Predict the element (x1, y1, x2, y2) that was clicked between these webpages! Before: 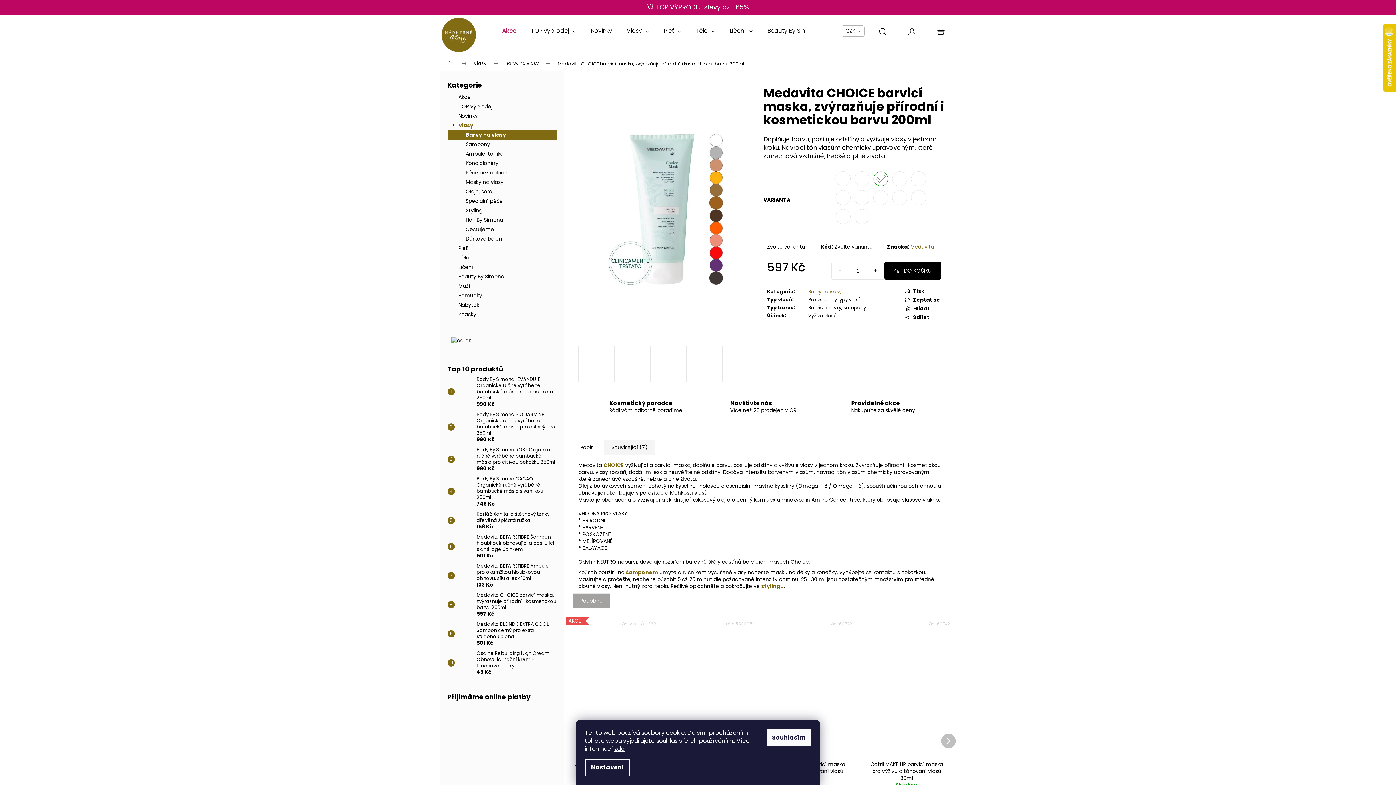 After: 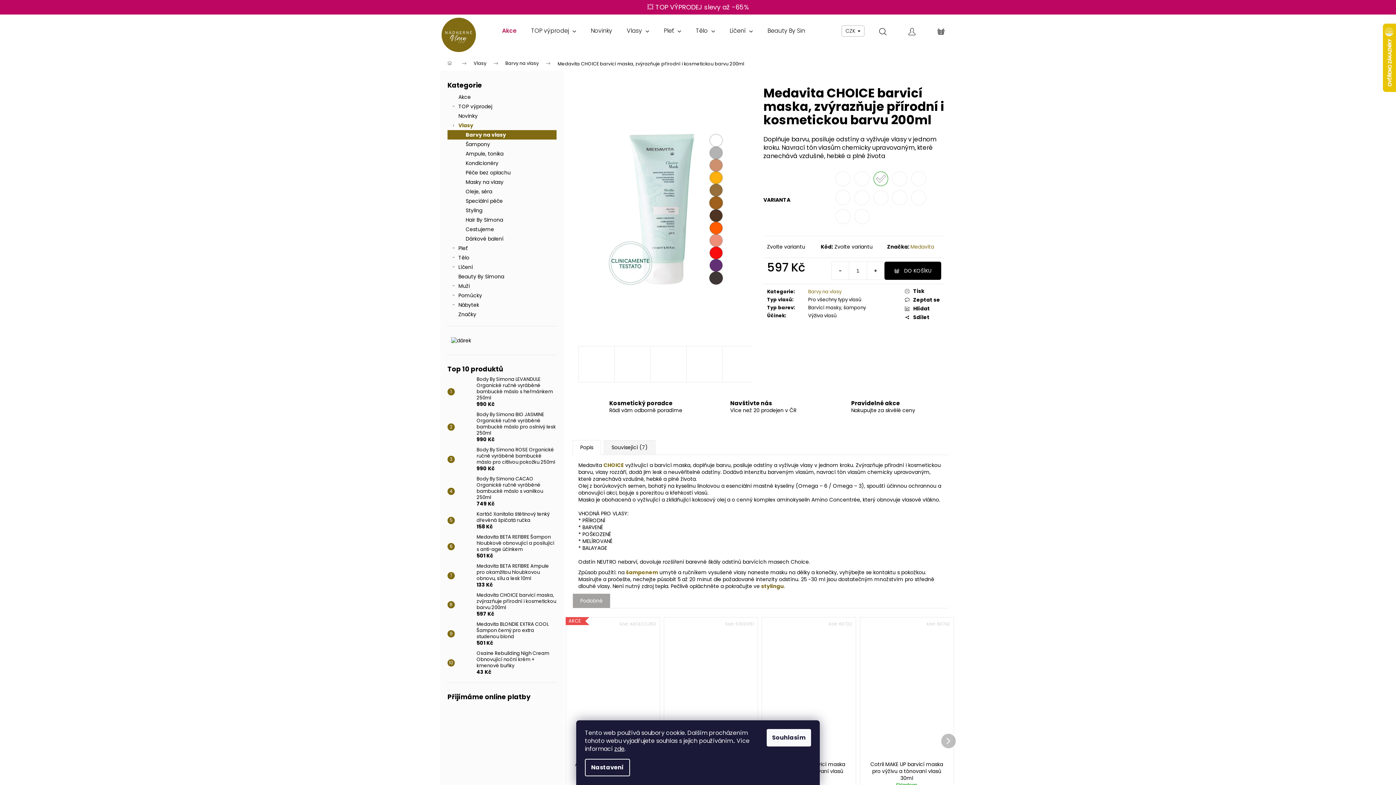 Action: label: stylingu bbox: (761, 582, 784, 590)